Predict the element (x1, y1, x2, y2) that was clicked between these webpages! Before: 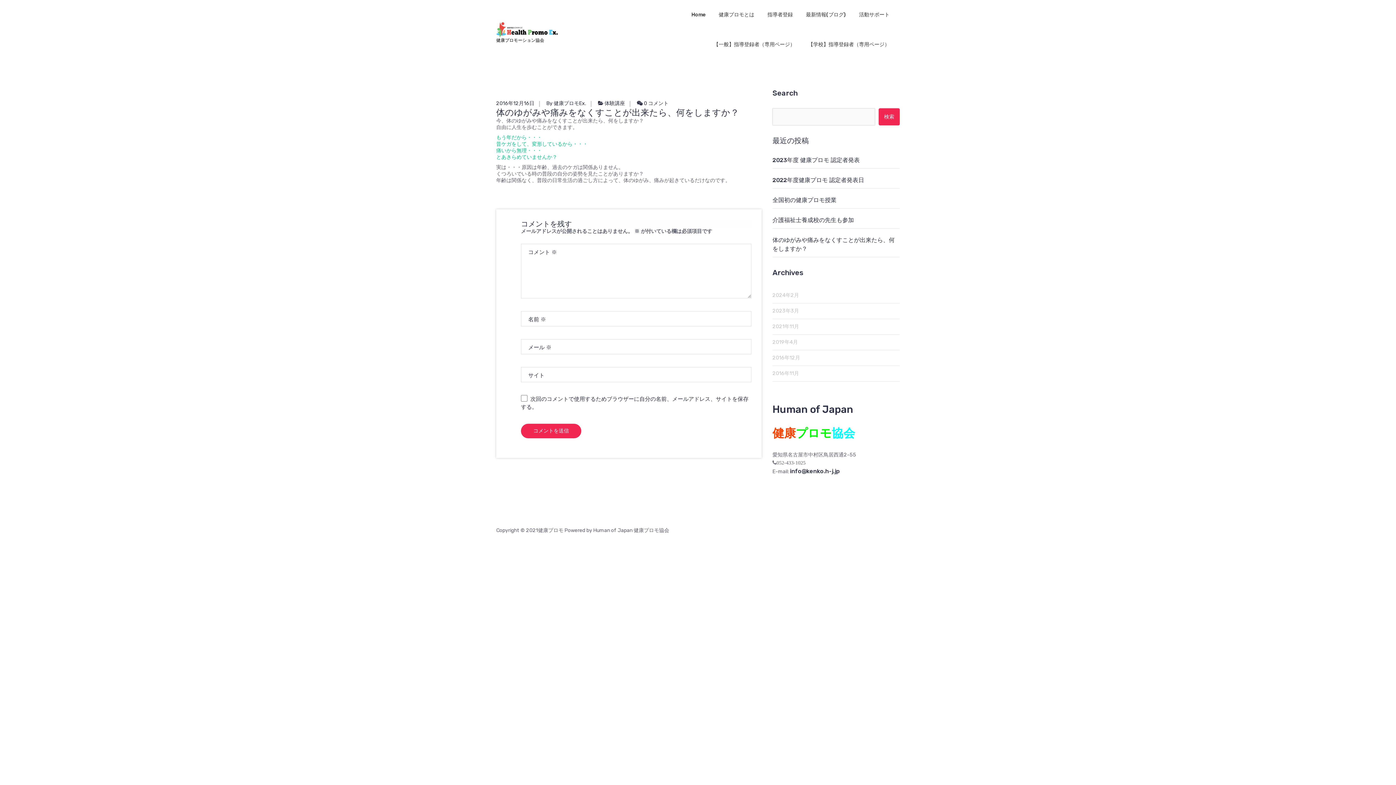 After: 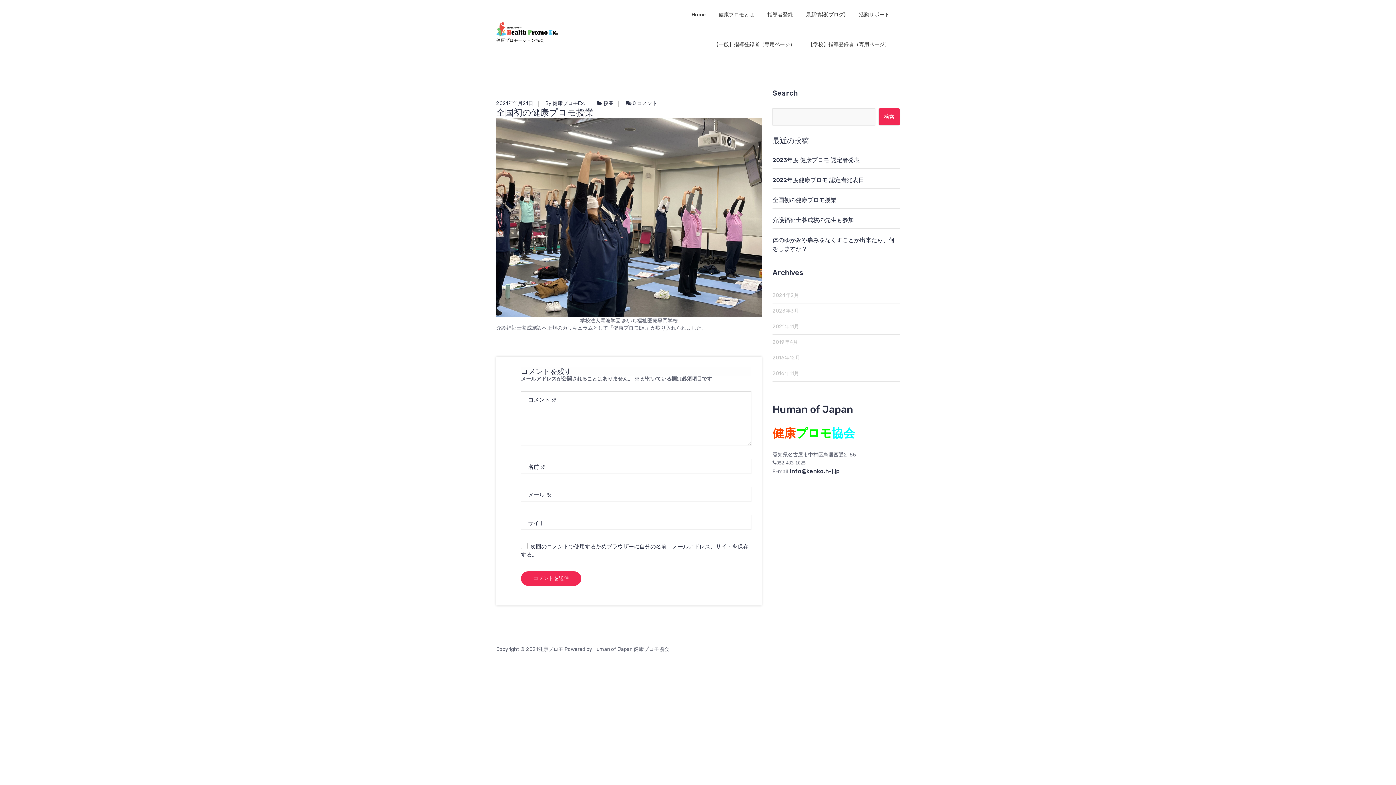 Action: bbox: (772, 196, 836, 203) label: 全国初の健康プロモ授業